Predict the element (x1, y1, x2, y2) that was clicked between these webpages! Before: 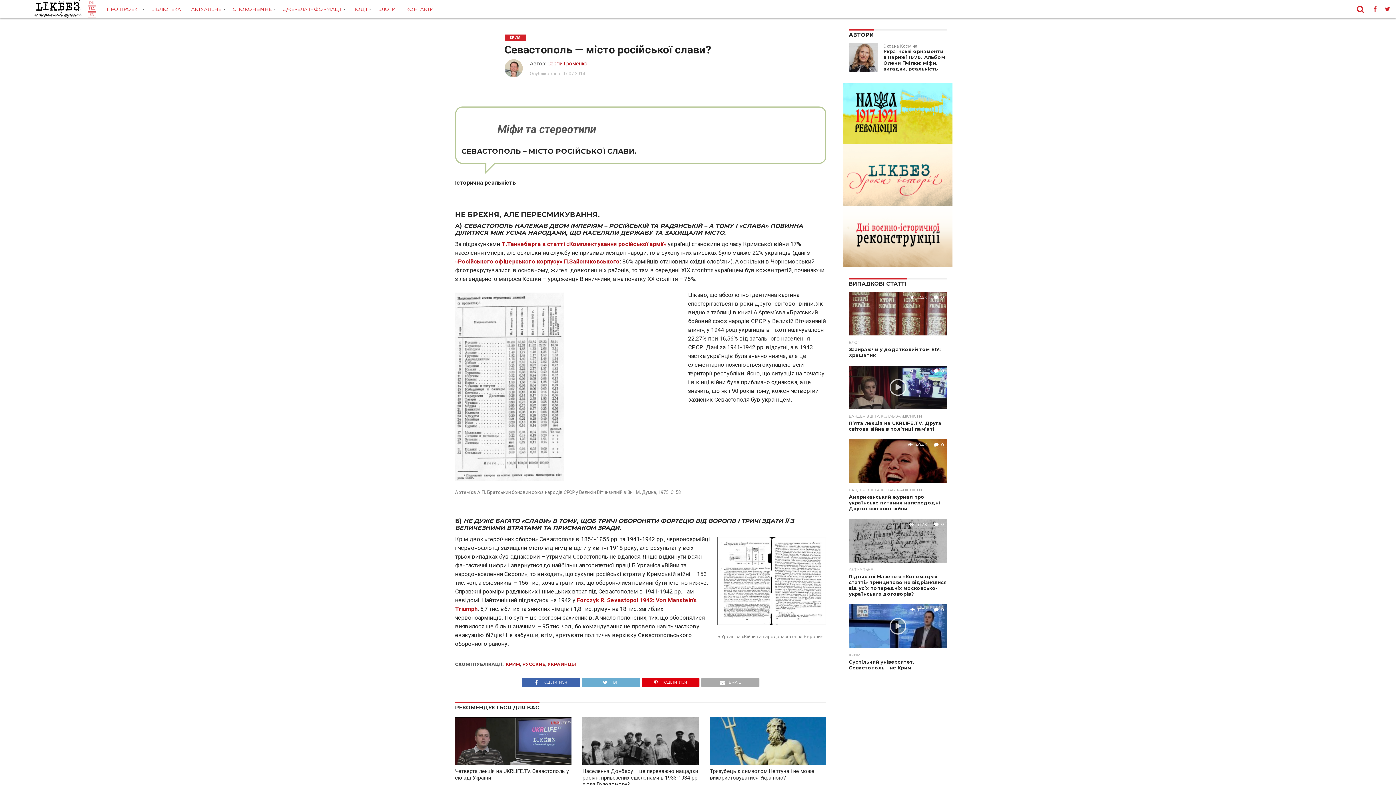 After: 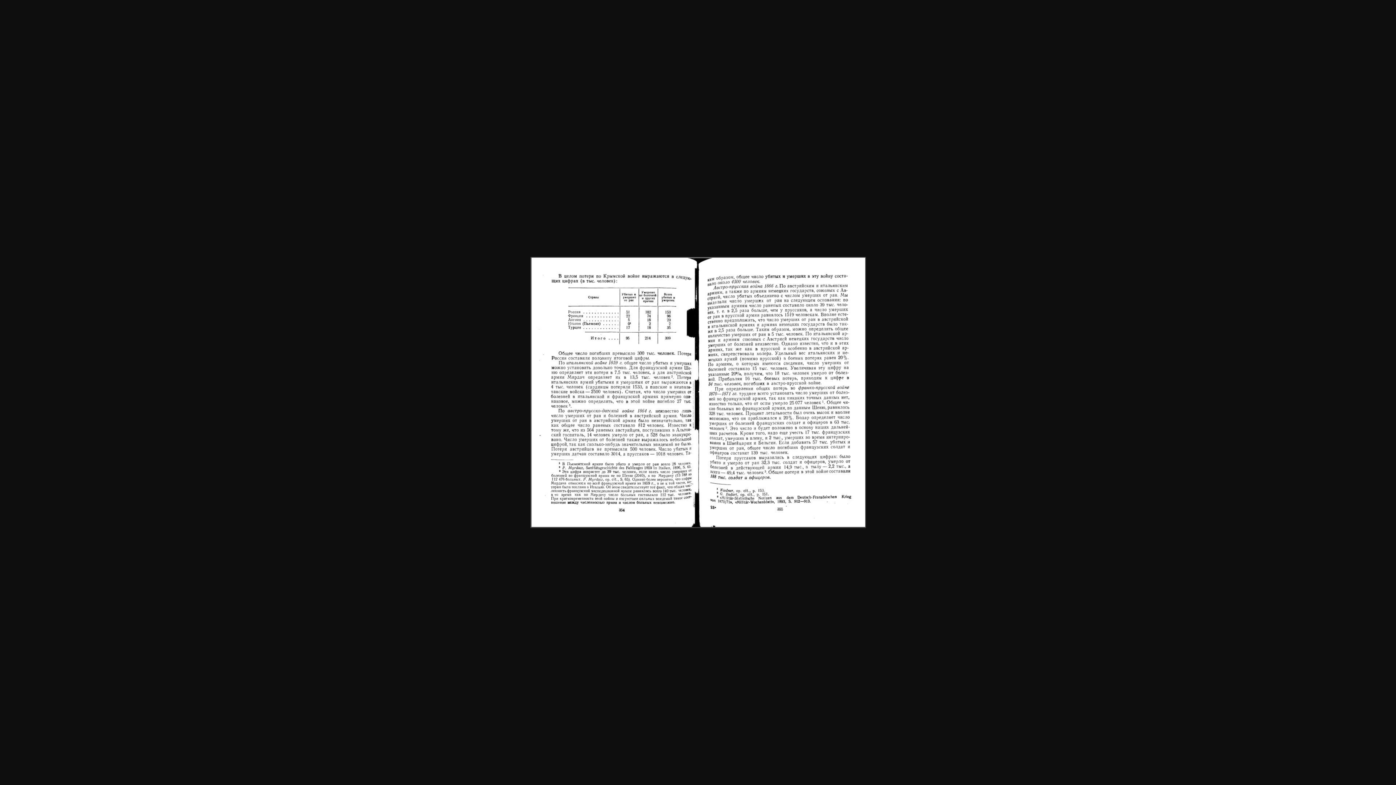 Action: bbox: (717, 620, 826, 626)